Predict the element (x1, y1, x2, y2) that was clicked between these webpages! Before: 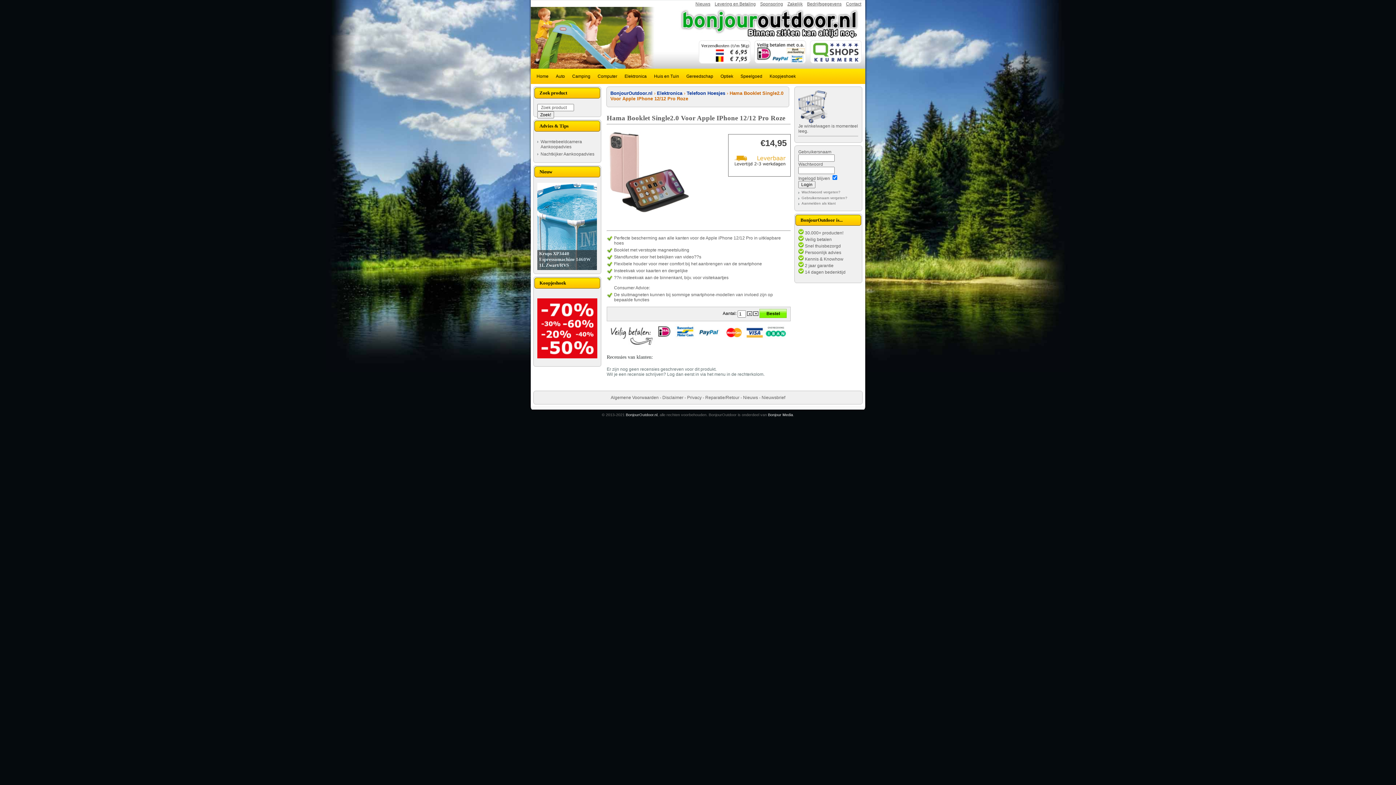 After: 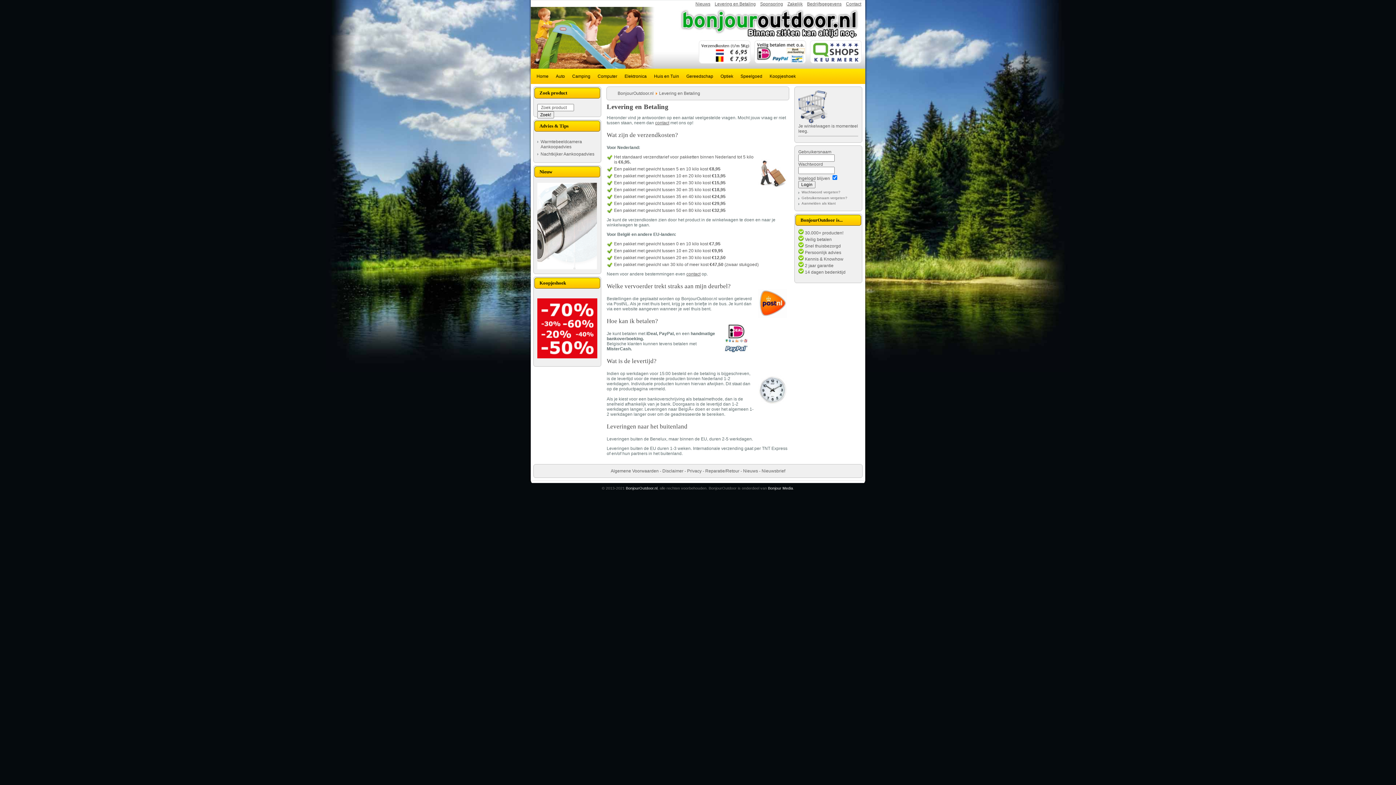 Action: bbox: (753, 61, 808, 66)